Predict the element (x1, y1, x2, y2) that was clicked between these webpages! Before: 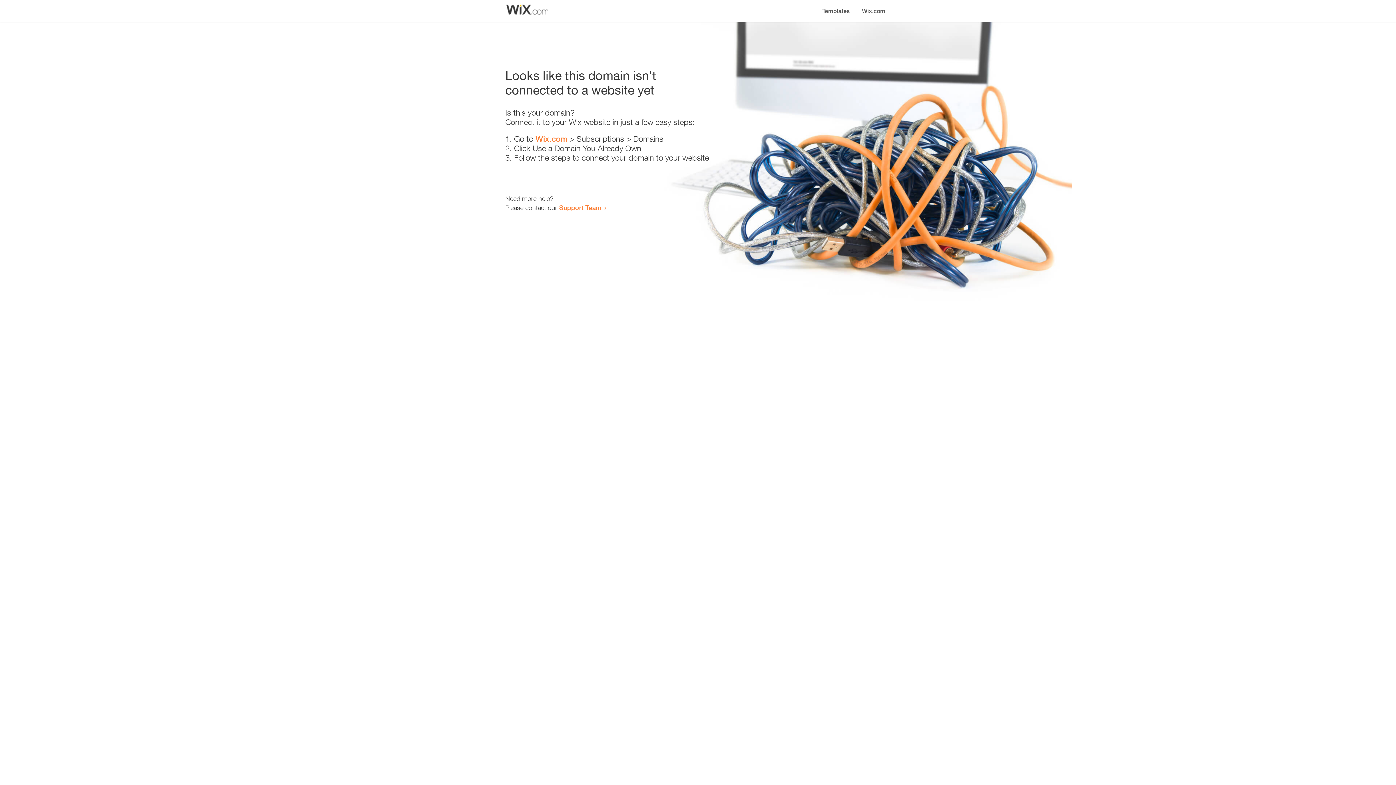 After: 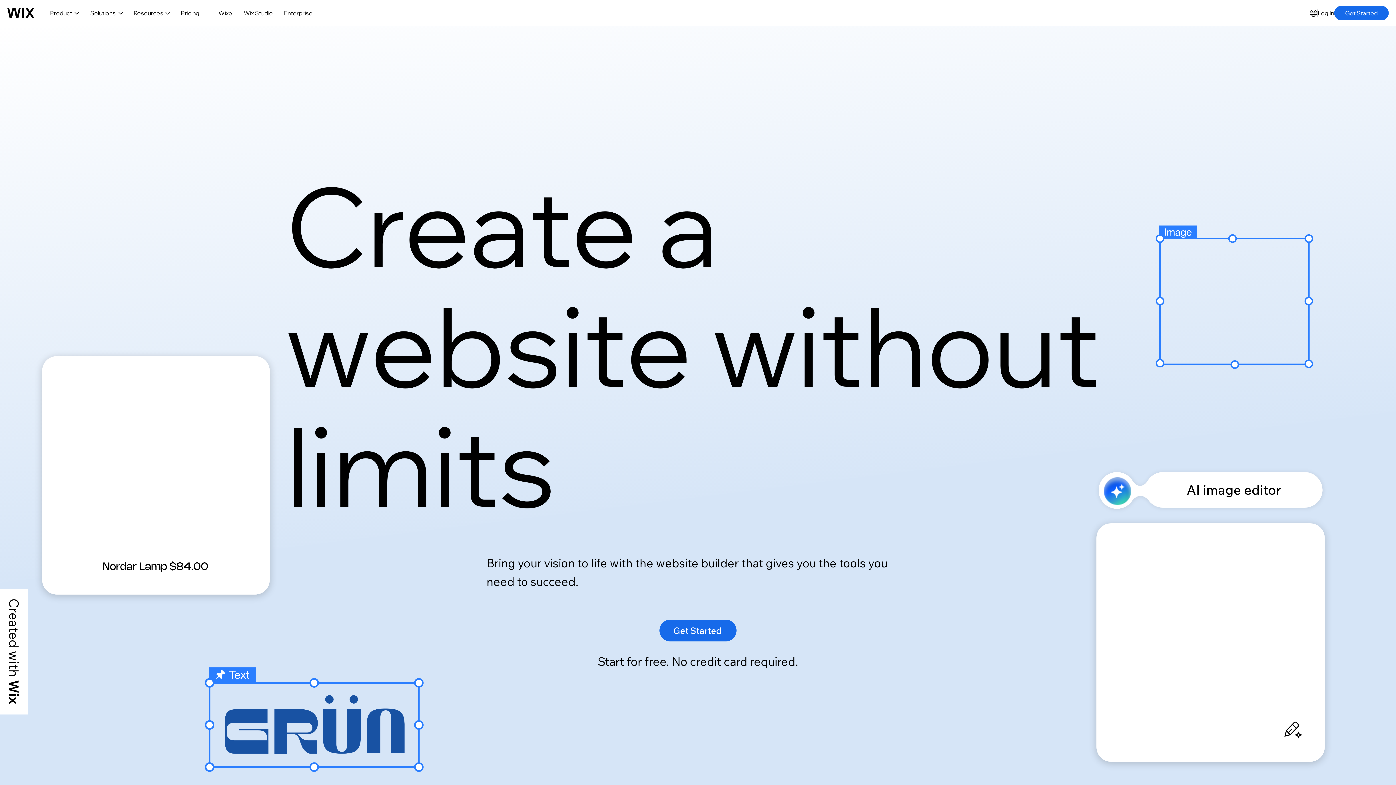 Action: label: Wix.com bbox: (856, 0, 890, 14)